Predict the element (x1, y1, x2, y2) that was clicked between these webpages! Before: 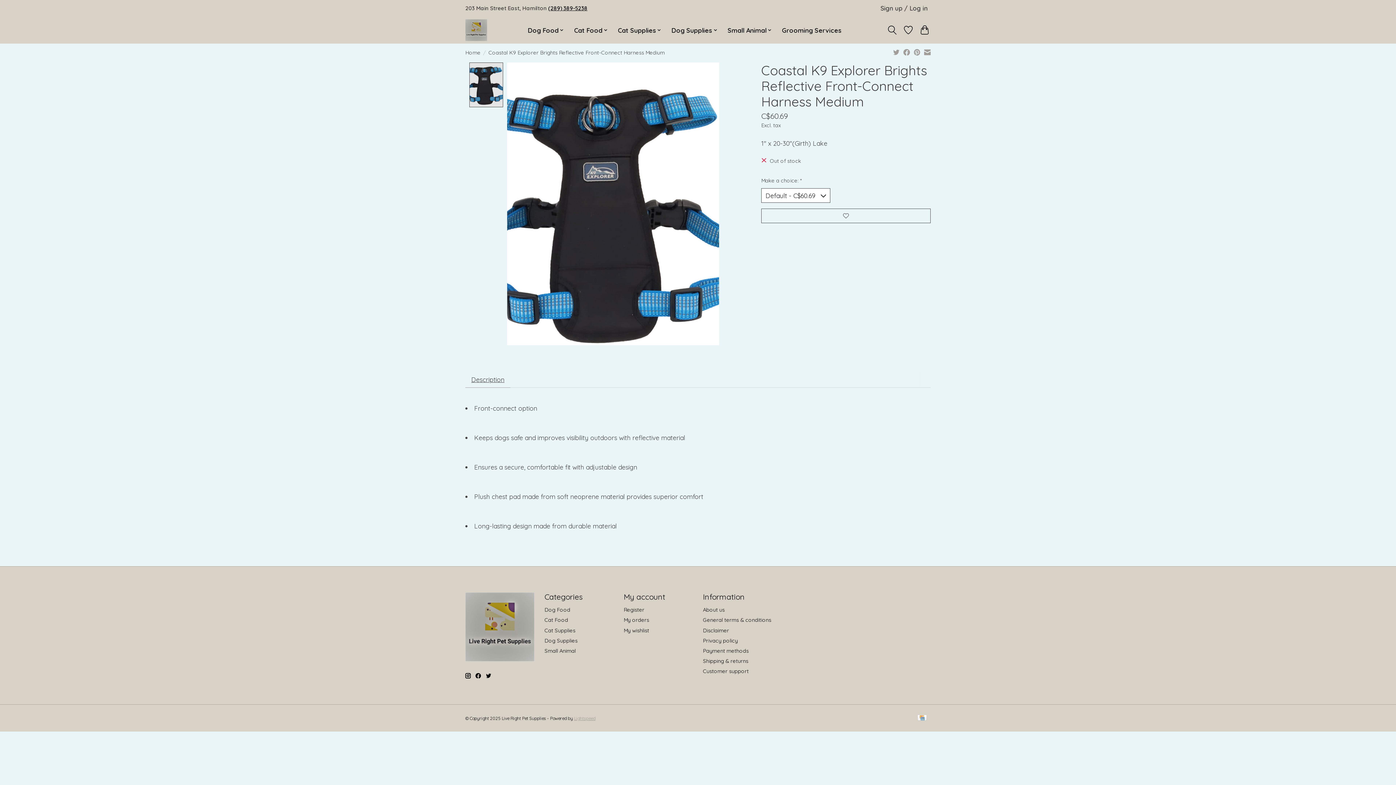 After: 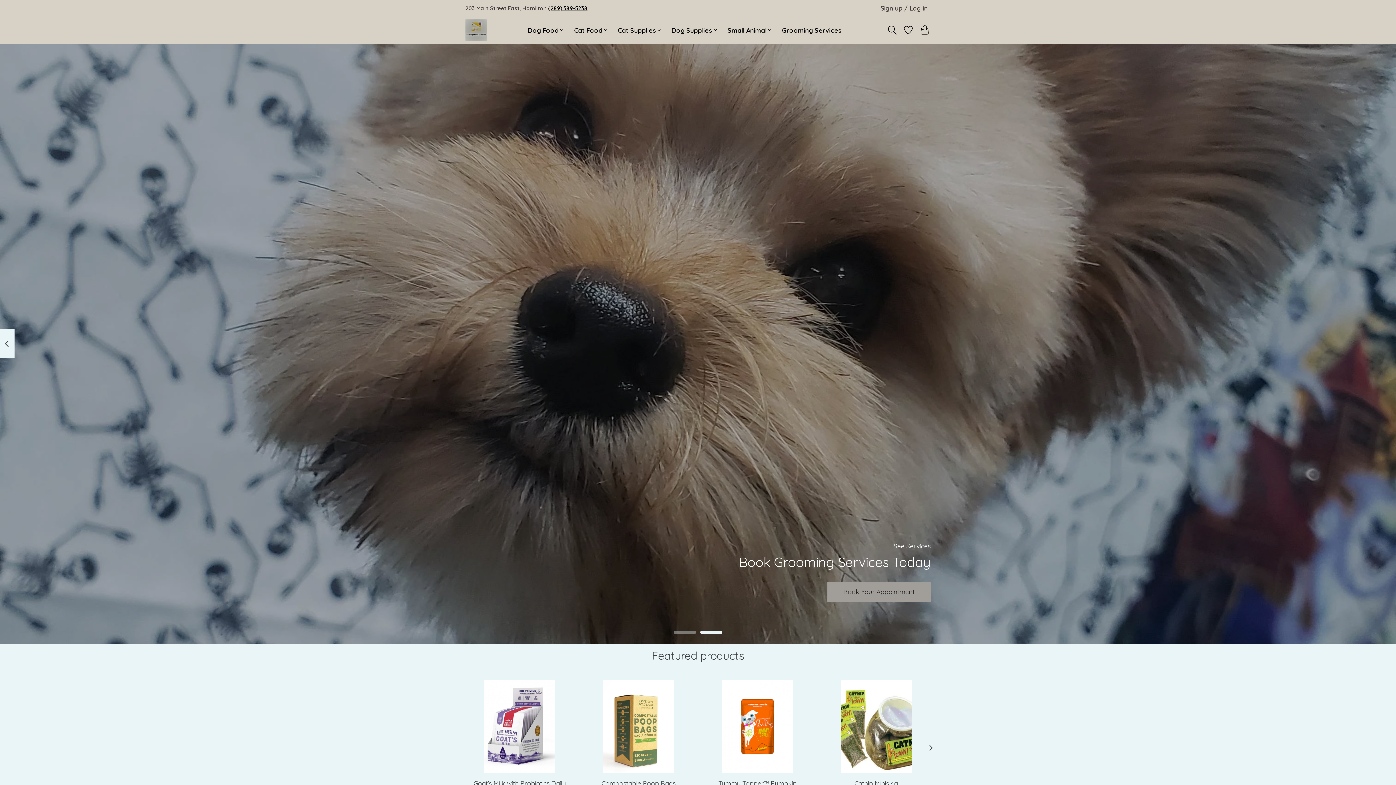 Action: bbox: (465, 49, 480, 55) label: Home